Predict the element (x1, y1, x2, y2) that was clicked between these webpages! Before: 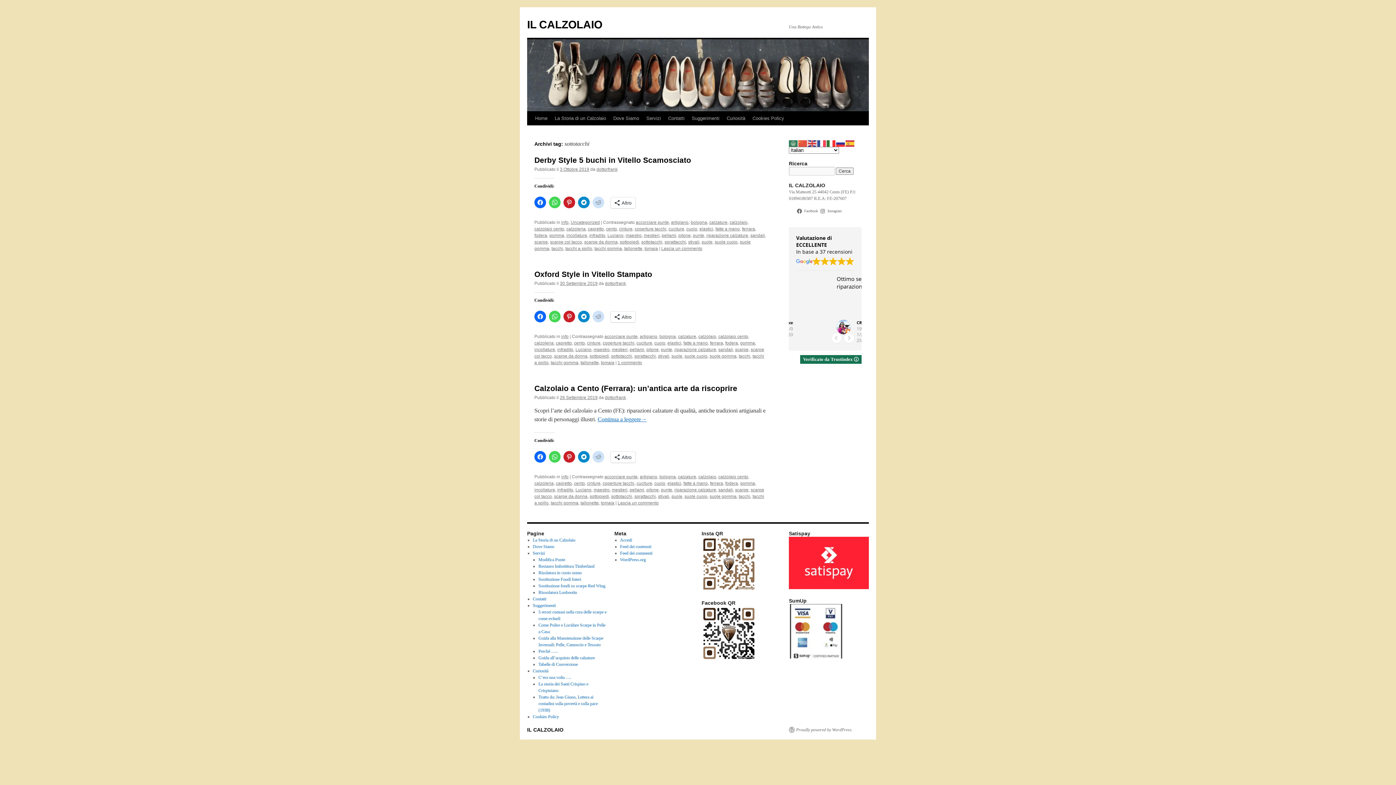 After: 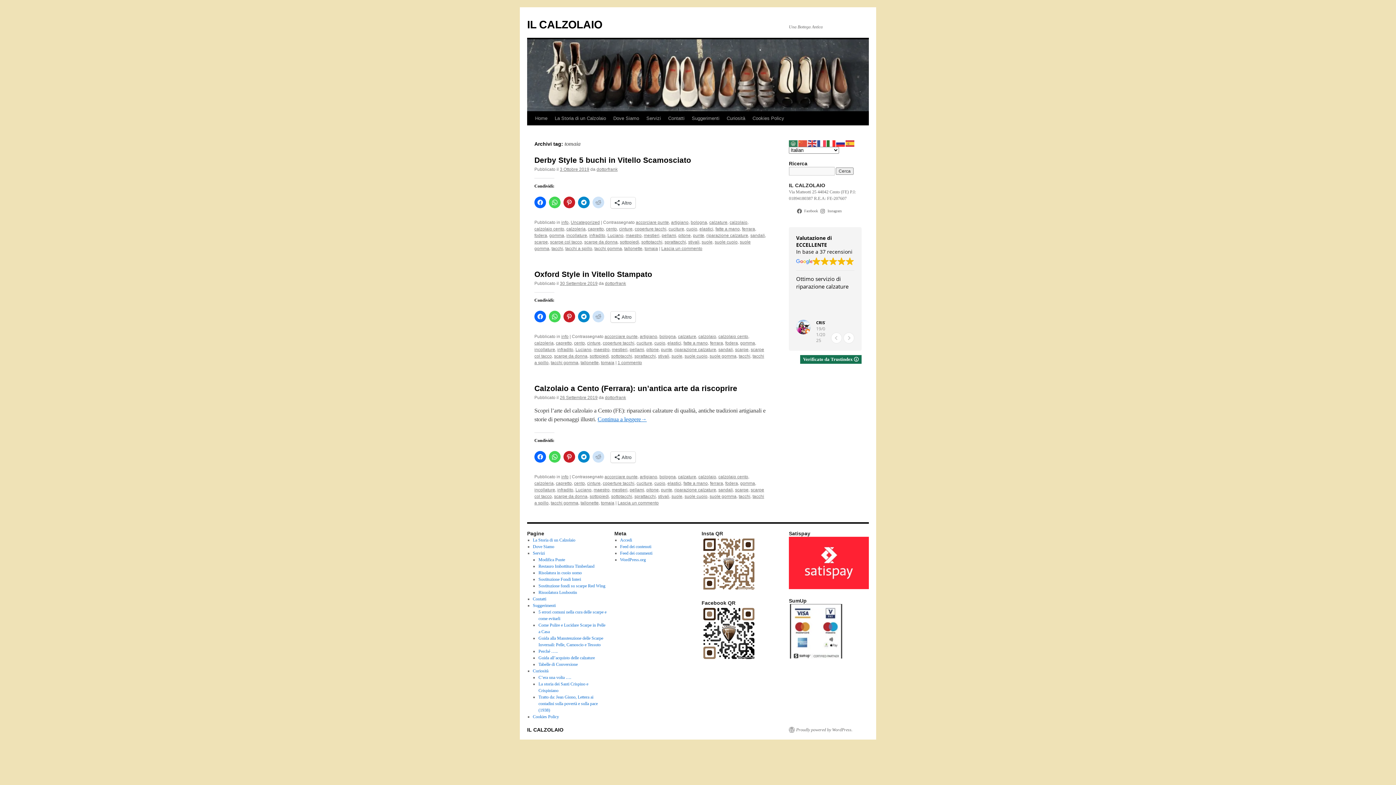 Action: bbox: (644, 246, 658, 251) label: tomaia